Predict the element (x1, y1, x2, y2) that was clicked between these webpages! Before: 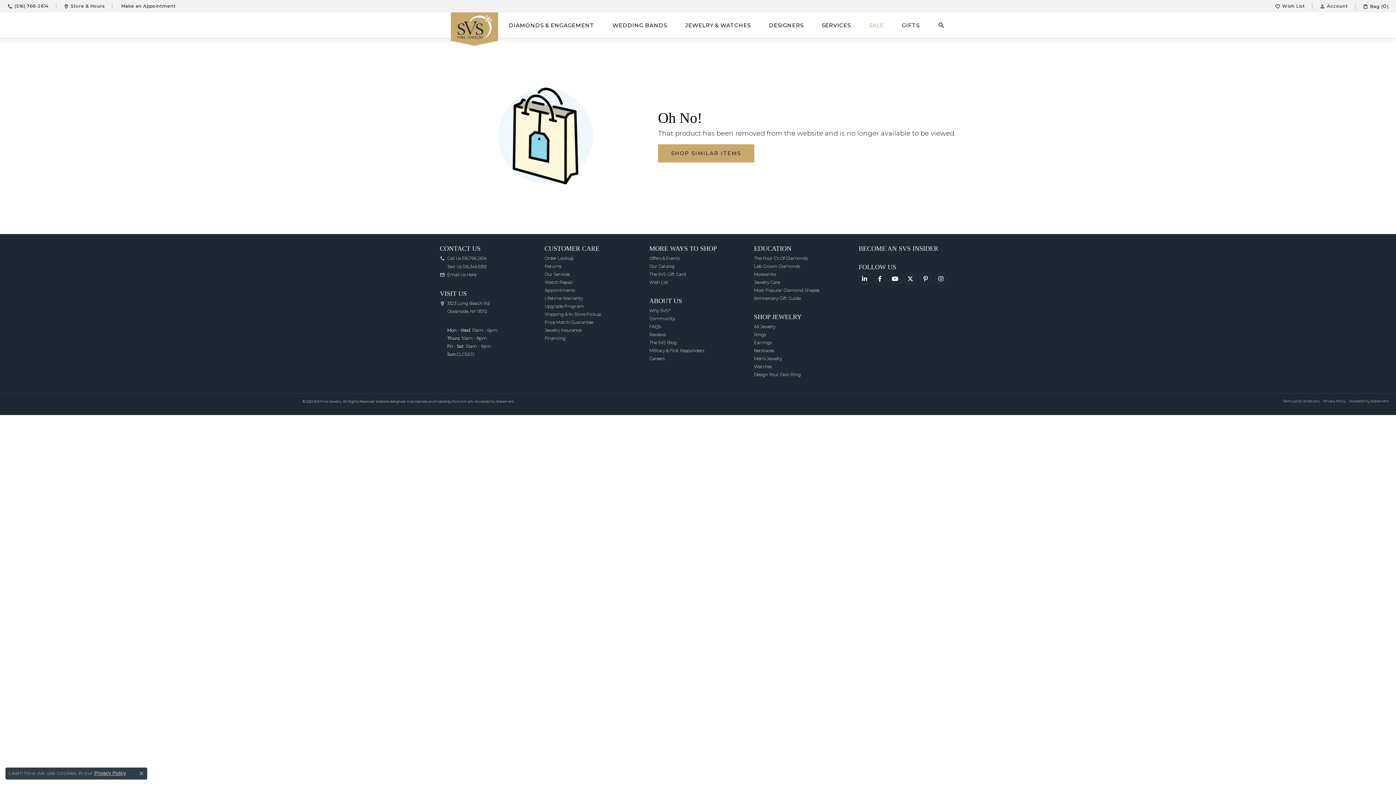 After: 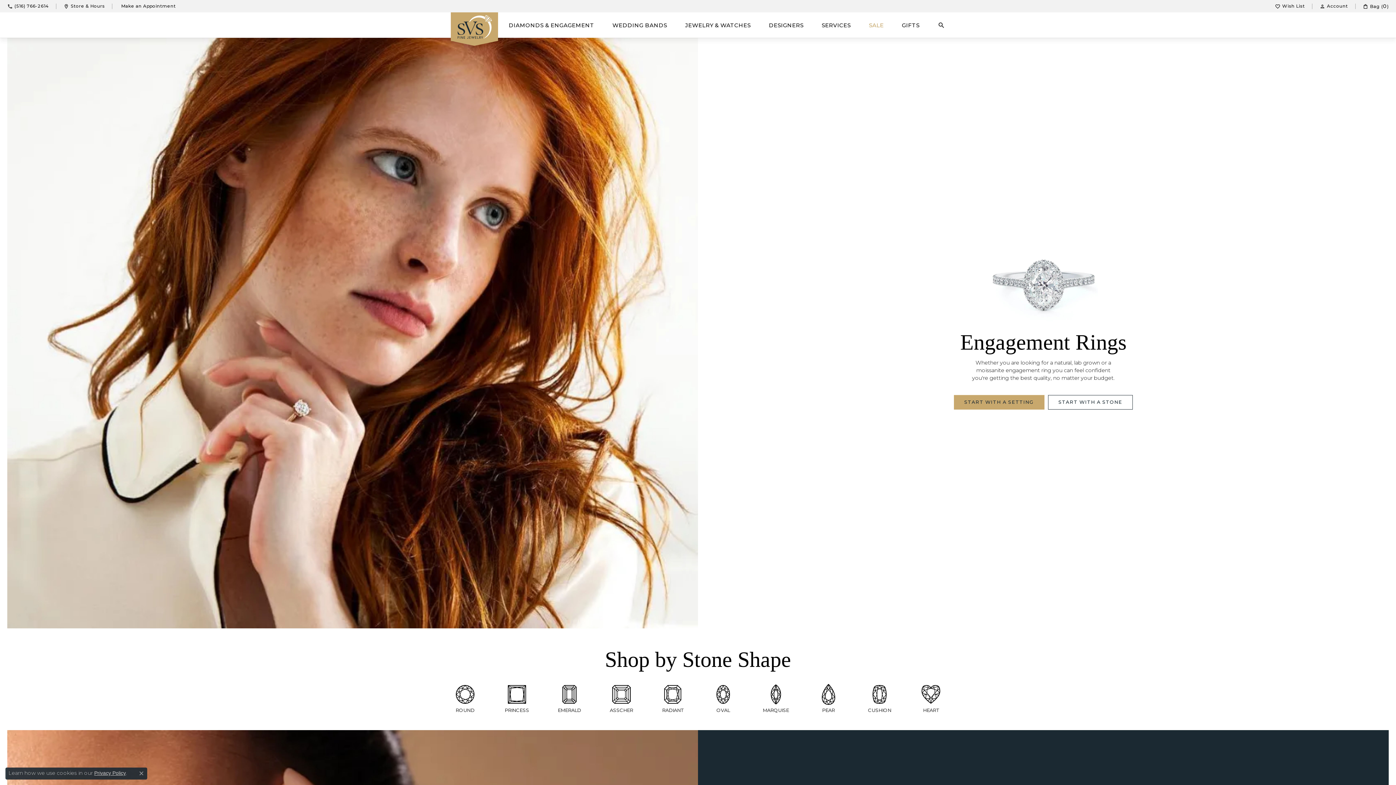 Action: bbox: (508, 18, 594, 31) label: DIAMONDS & ENGAGEMENT